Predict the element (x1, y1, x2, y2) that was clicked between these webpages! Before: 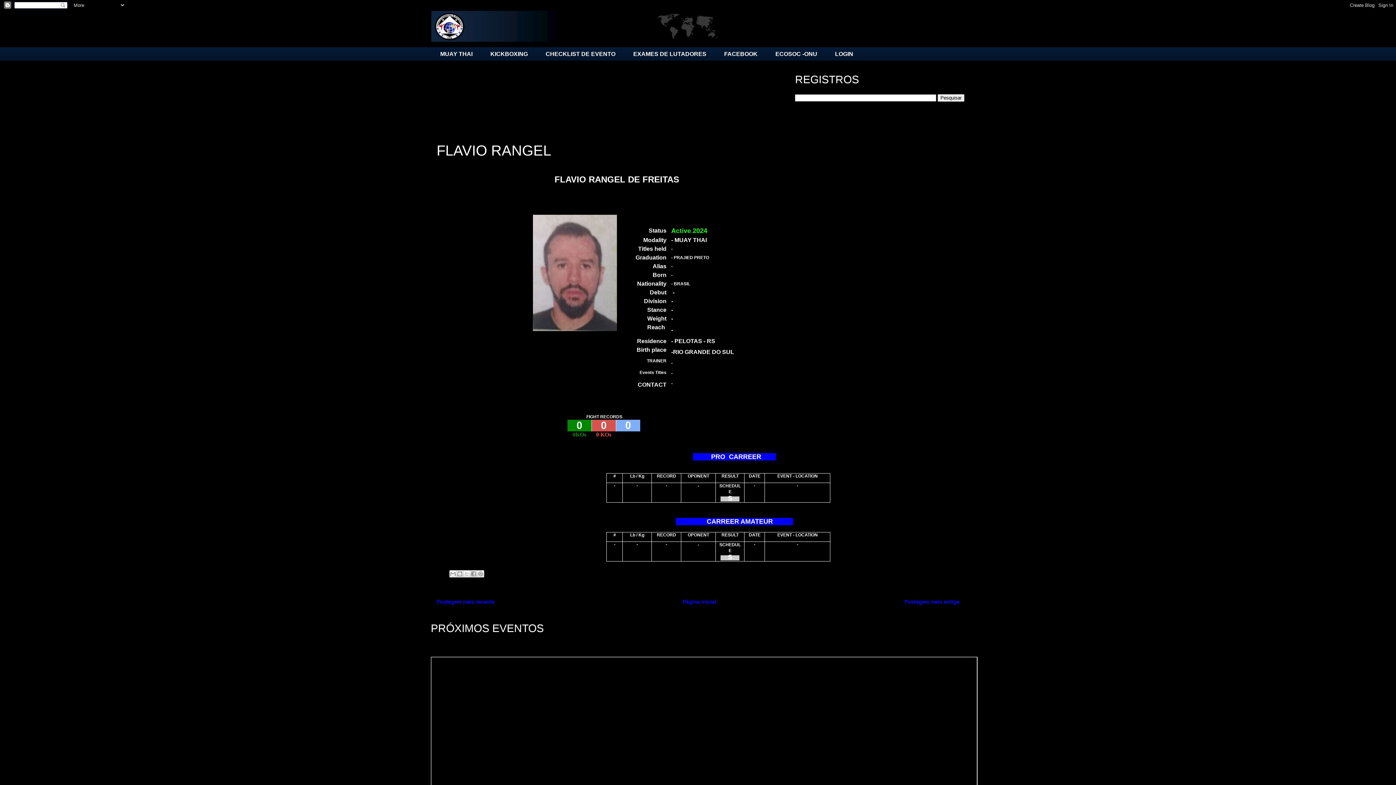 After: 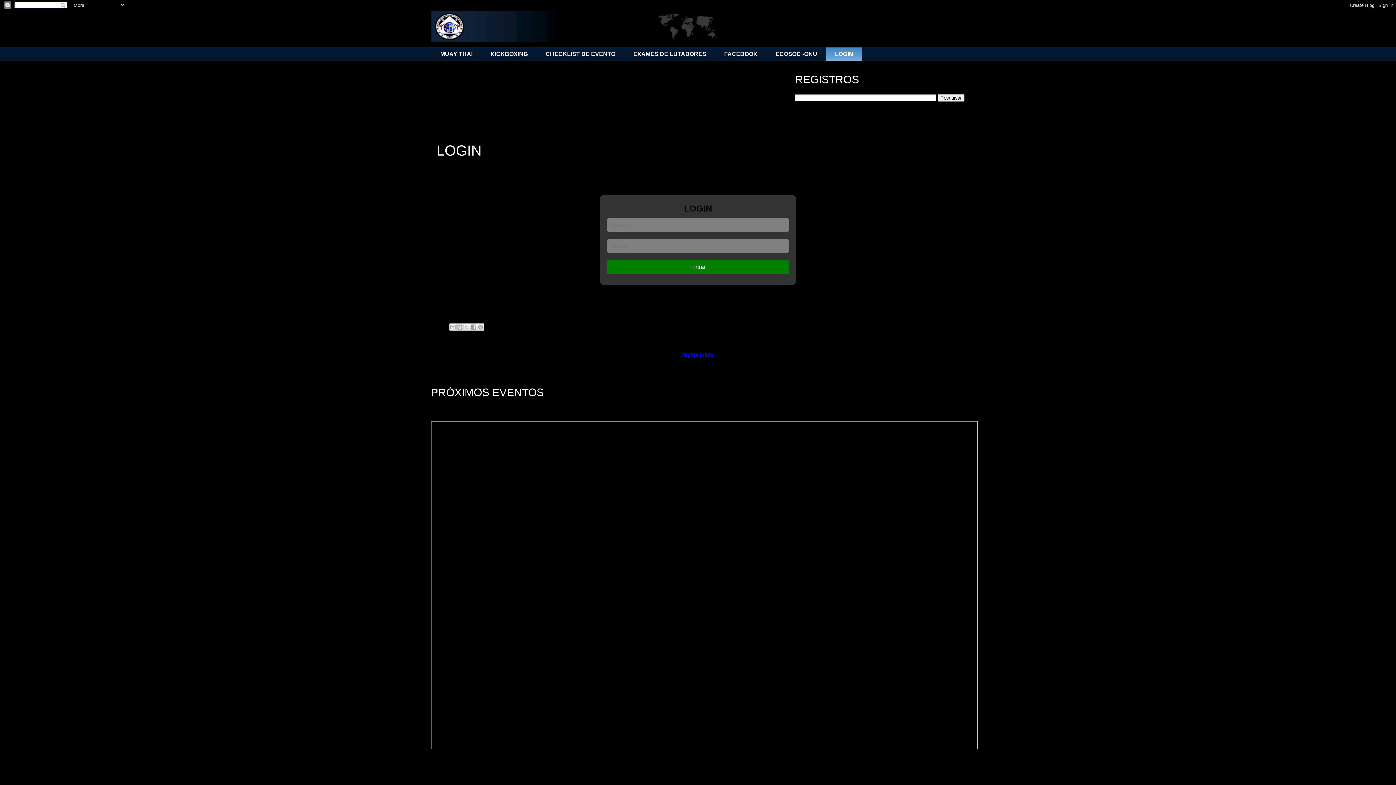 Action: label: LOGIN bbox: (826, 47, 862, 60)